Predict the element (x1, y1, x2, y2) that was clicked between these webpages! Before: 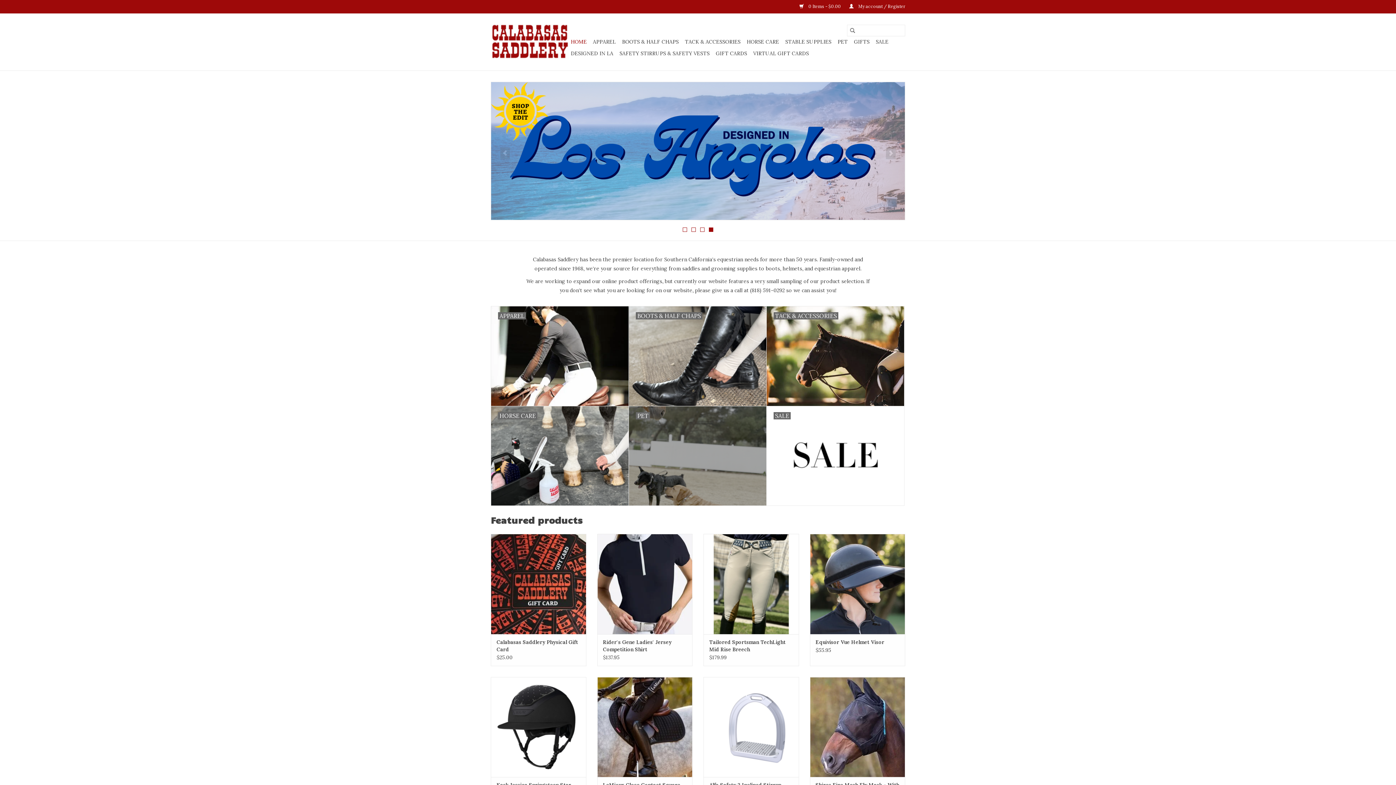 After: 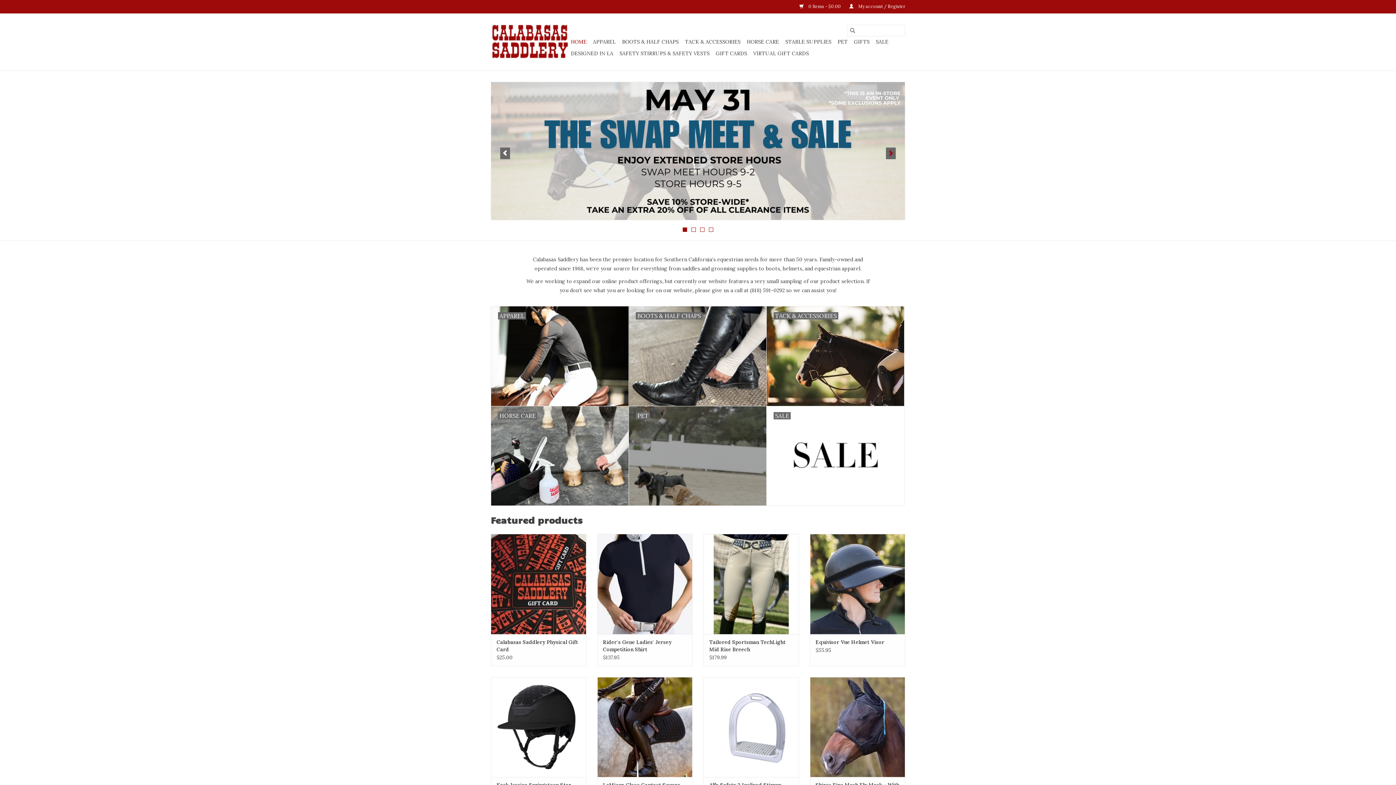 Action: bbox: (886, 147, 896, 159)